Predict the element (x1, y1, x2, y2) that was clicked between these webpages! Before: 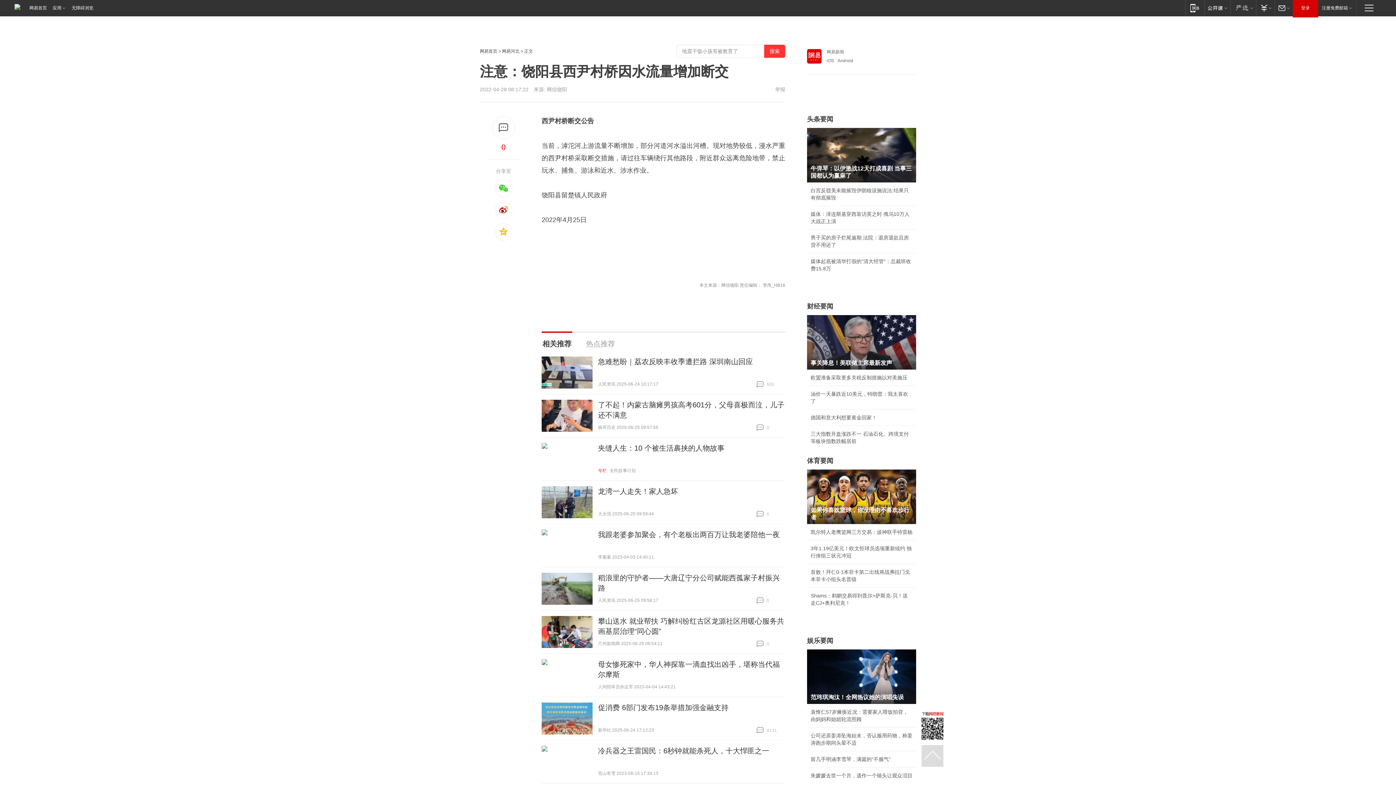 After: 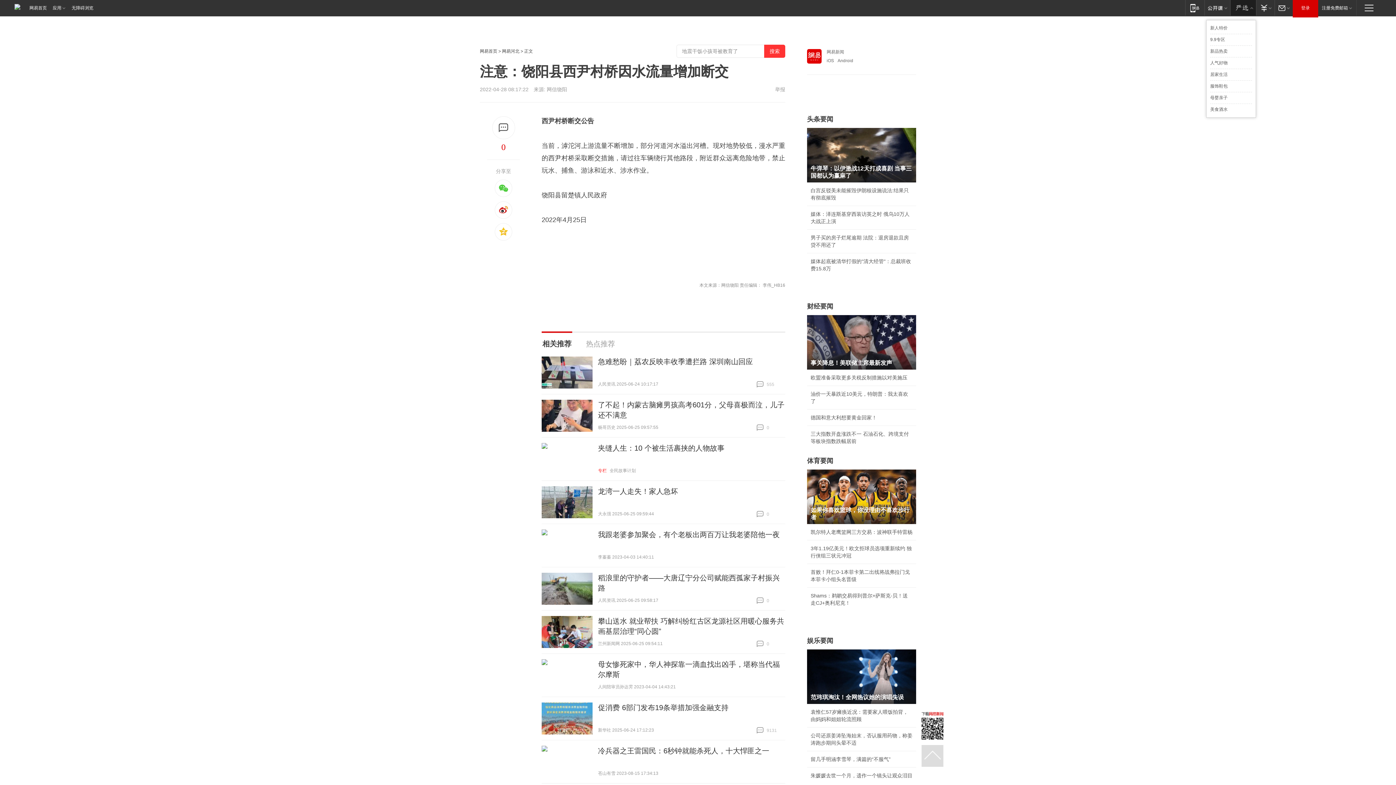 Action: bbox: (1230, 0, 1256, 15) label: 网易严选